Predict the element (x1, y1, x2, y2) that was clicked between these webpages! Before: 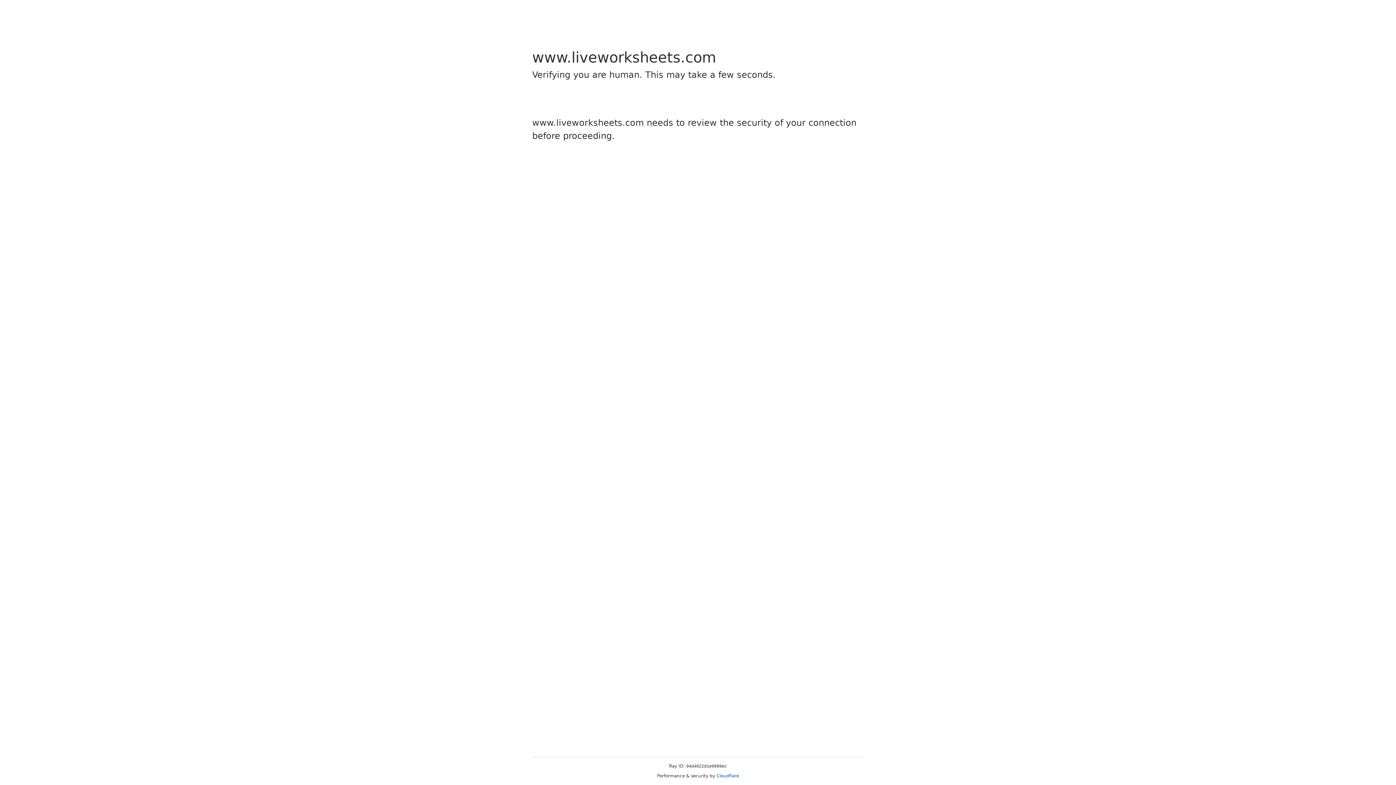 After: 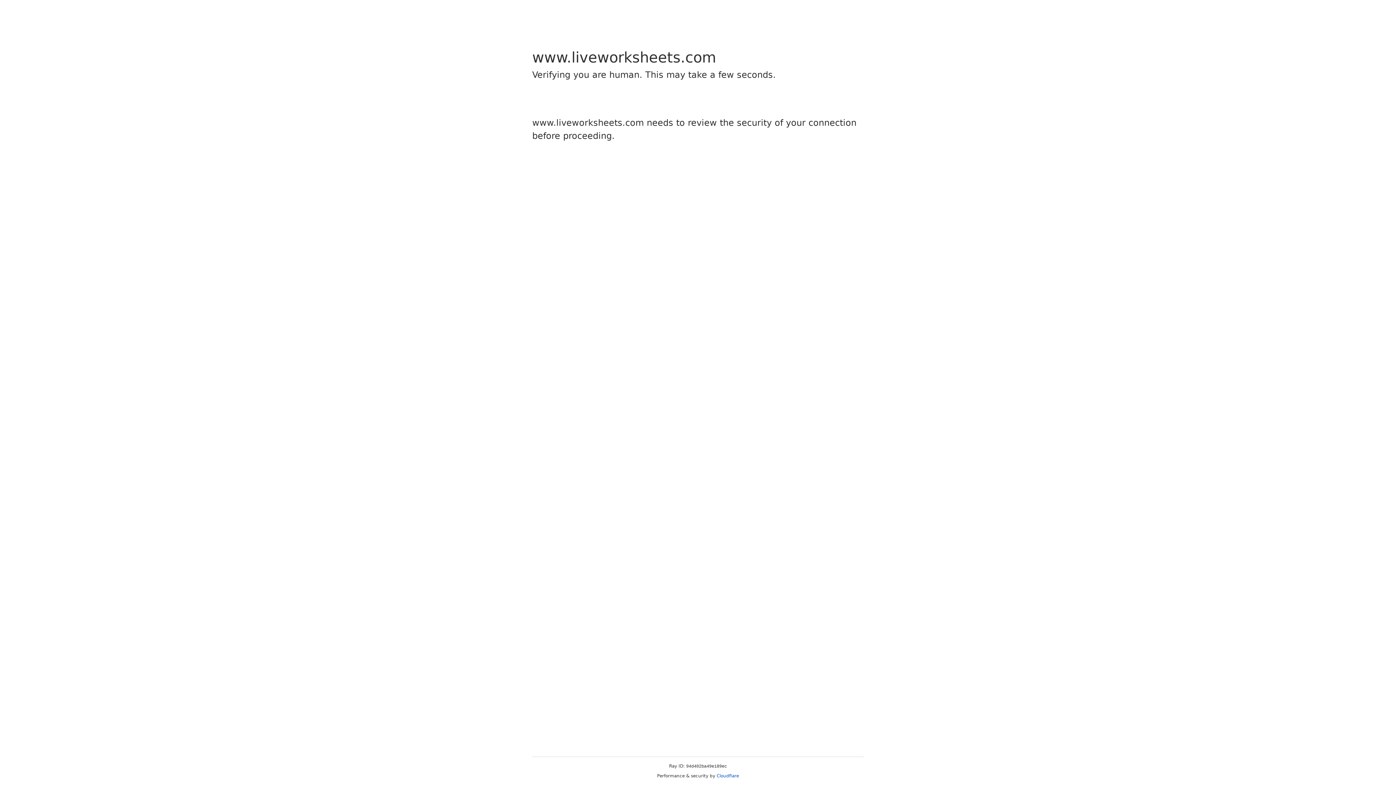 Action: label: Cloudflare bbox: (716, 773, 739, 778)